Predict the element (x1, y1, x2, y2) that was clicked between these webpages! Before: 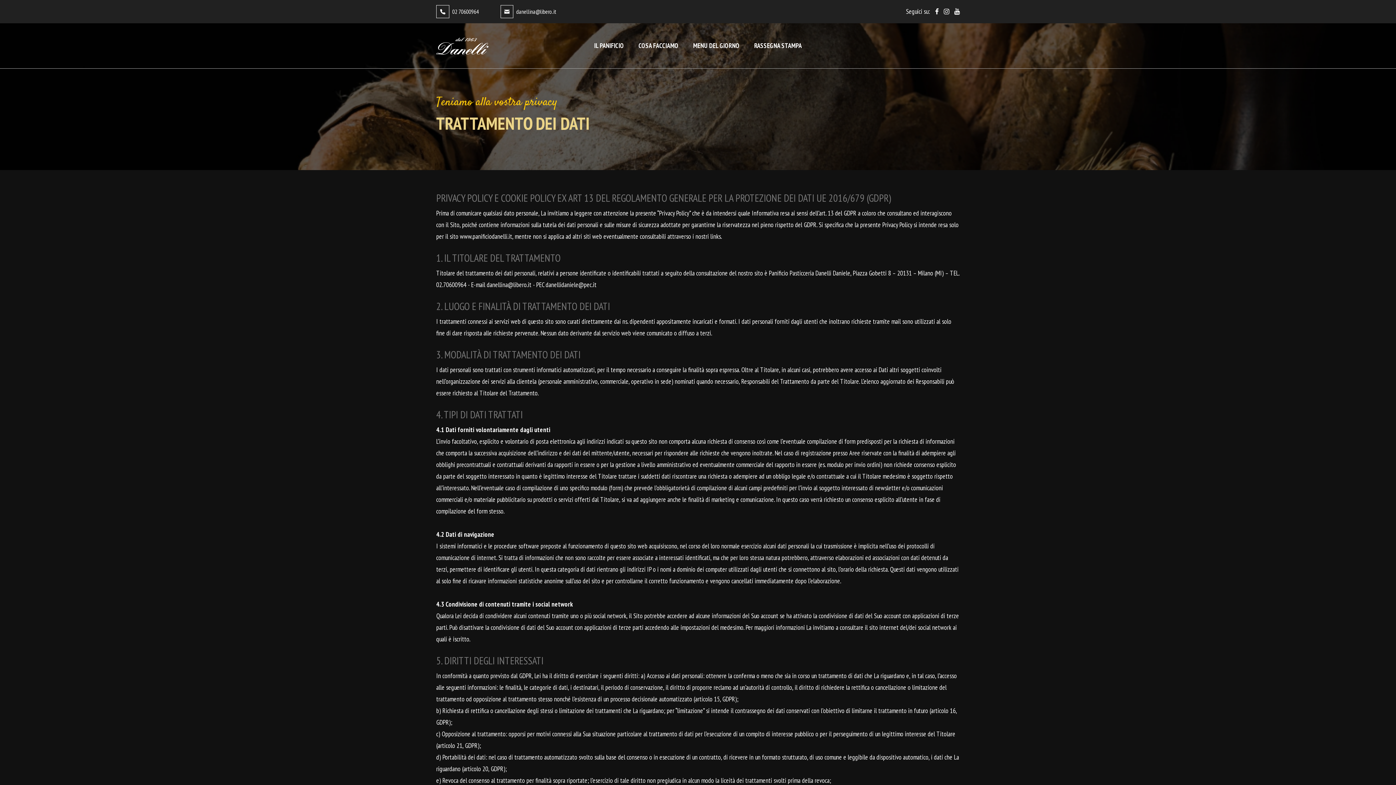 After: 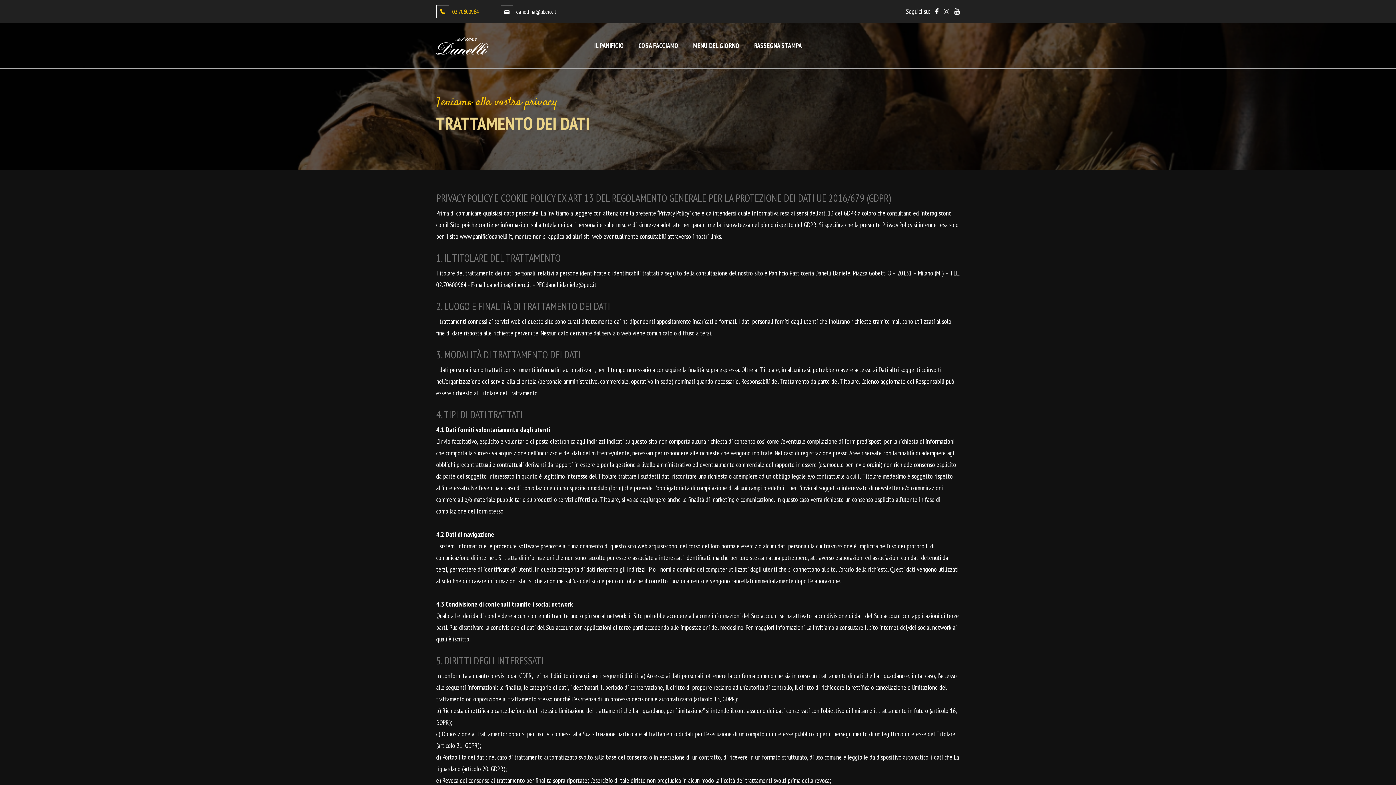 Action: label: 02 70600964 bbox: (436, 5, 478, 18)